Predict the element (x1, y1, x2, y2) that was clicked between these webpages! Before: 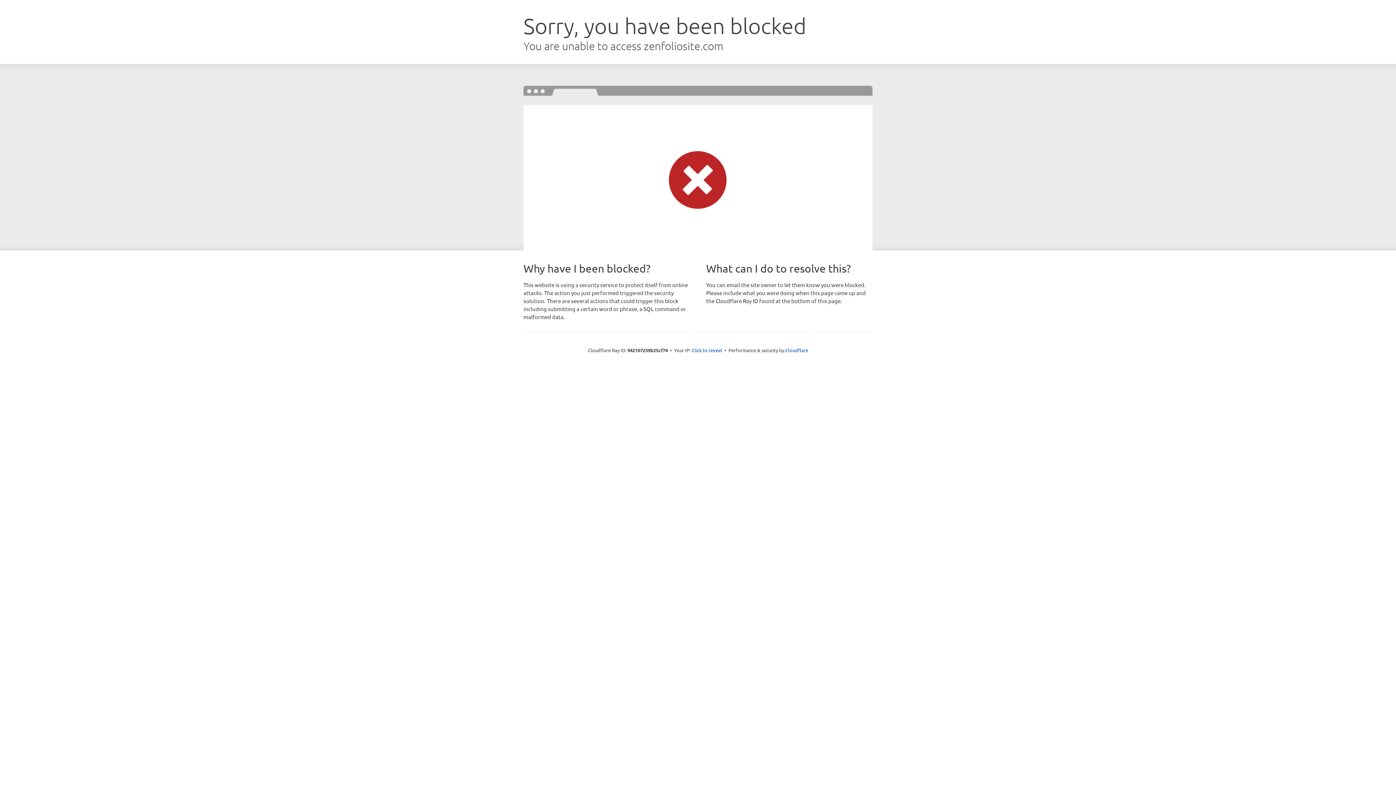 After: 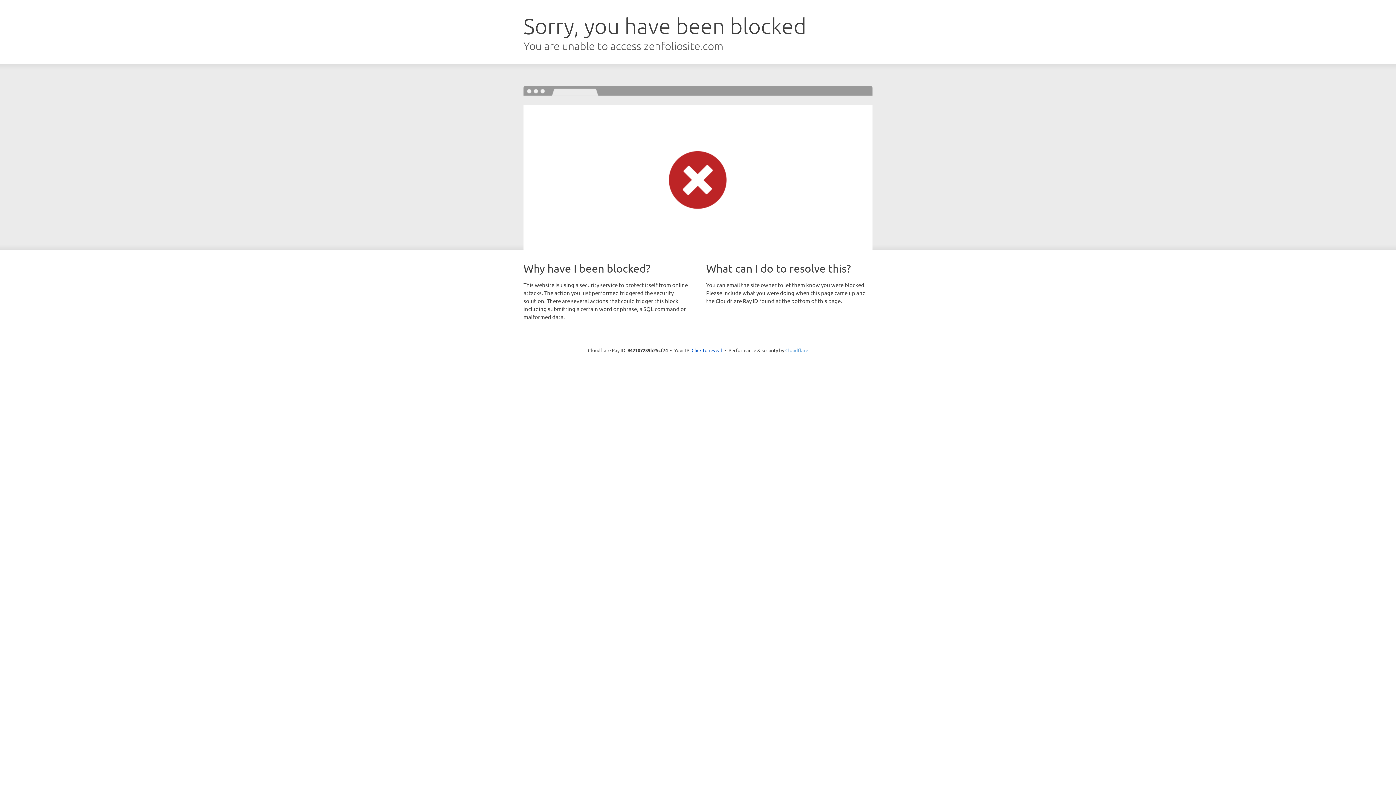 Action: bbox: (785, 347, 808, 353) label: Cloudflare